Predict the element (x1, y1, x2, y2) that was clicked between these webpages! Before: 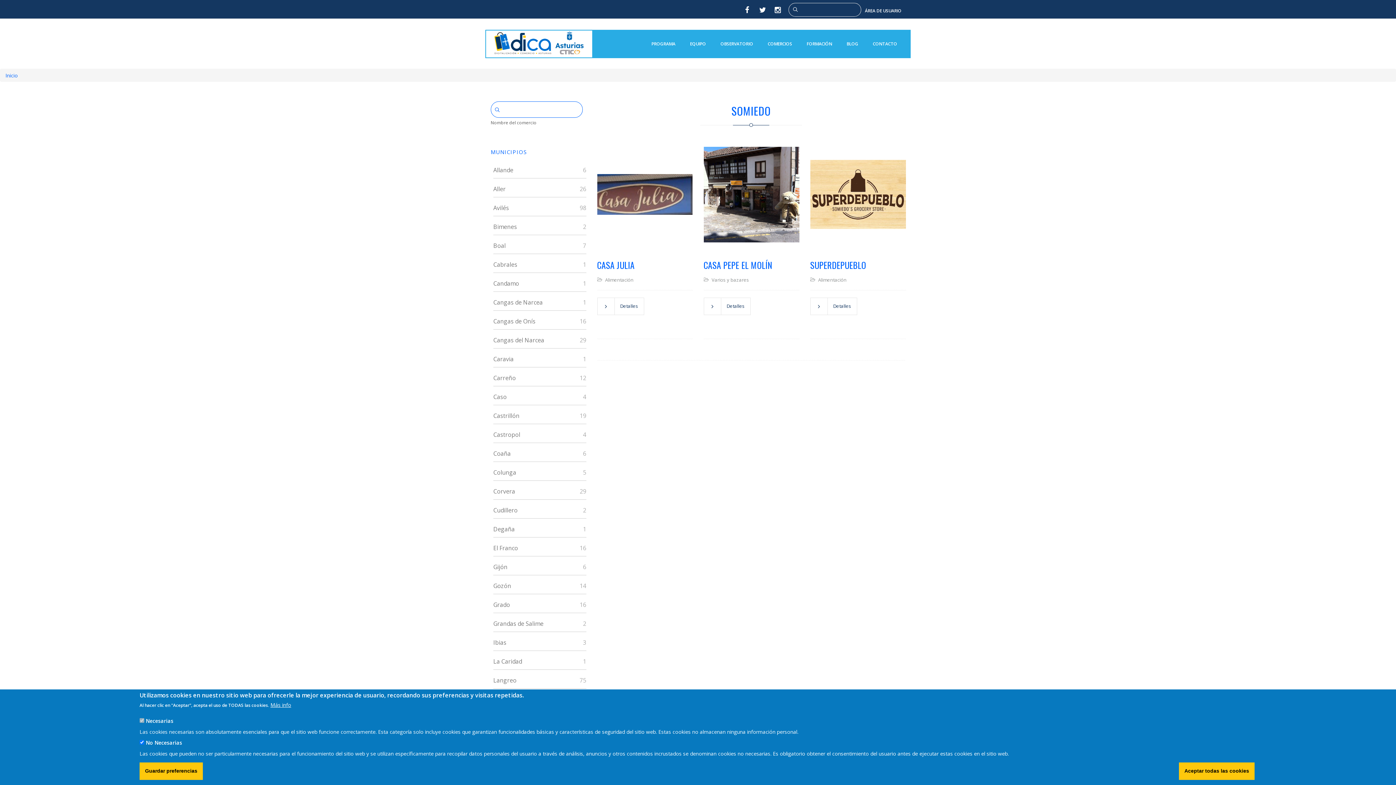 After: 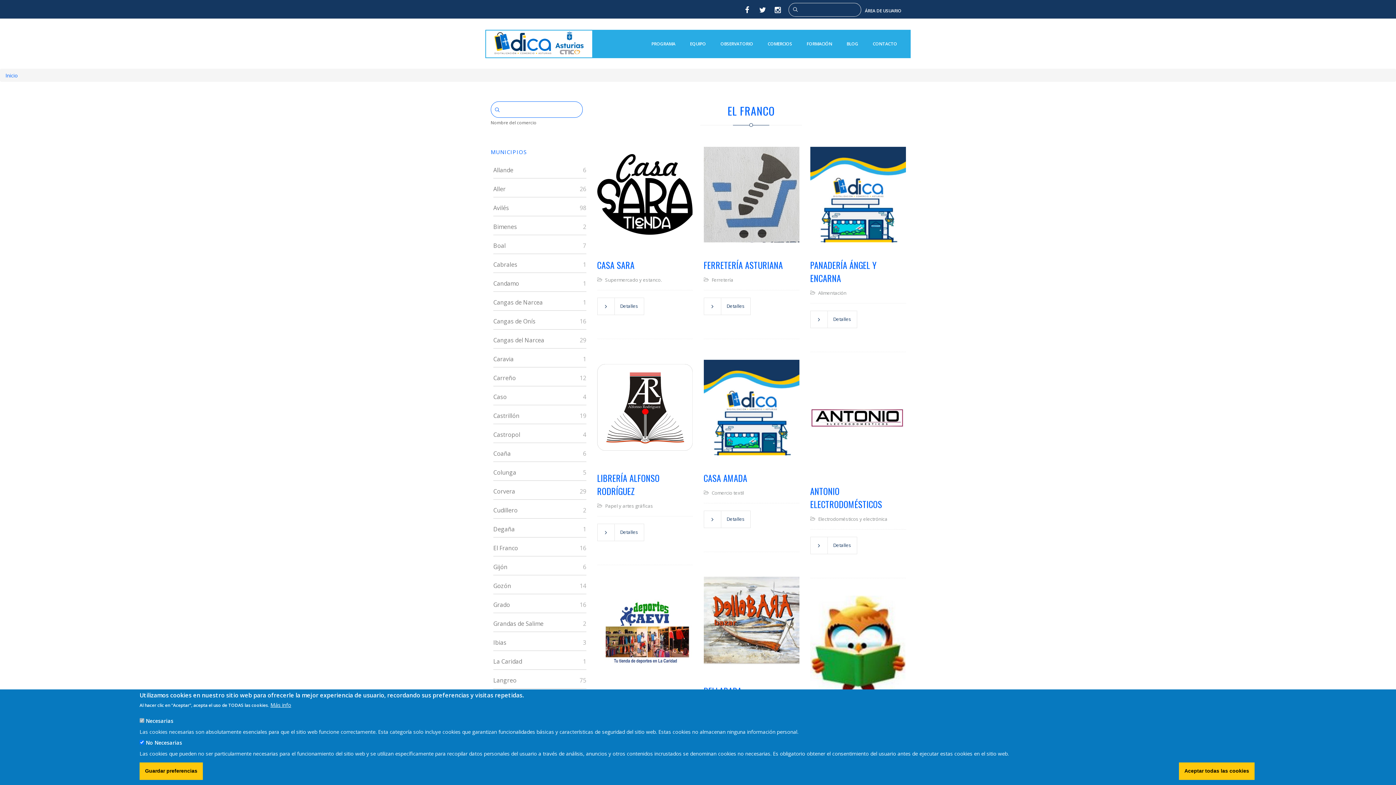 Action: label: El Franco bbox: (493, 544, 518, 552)